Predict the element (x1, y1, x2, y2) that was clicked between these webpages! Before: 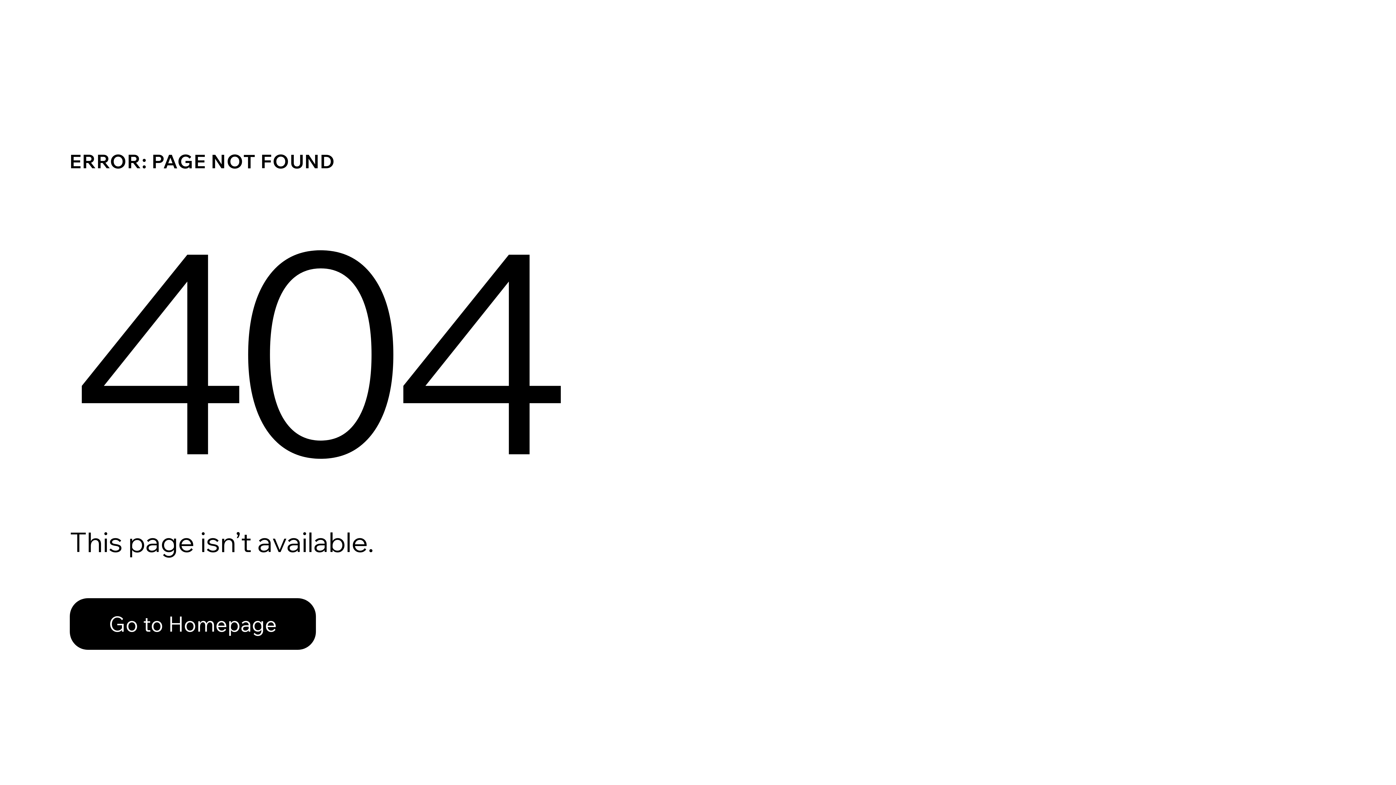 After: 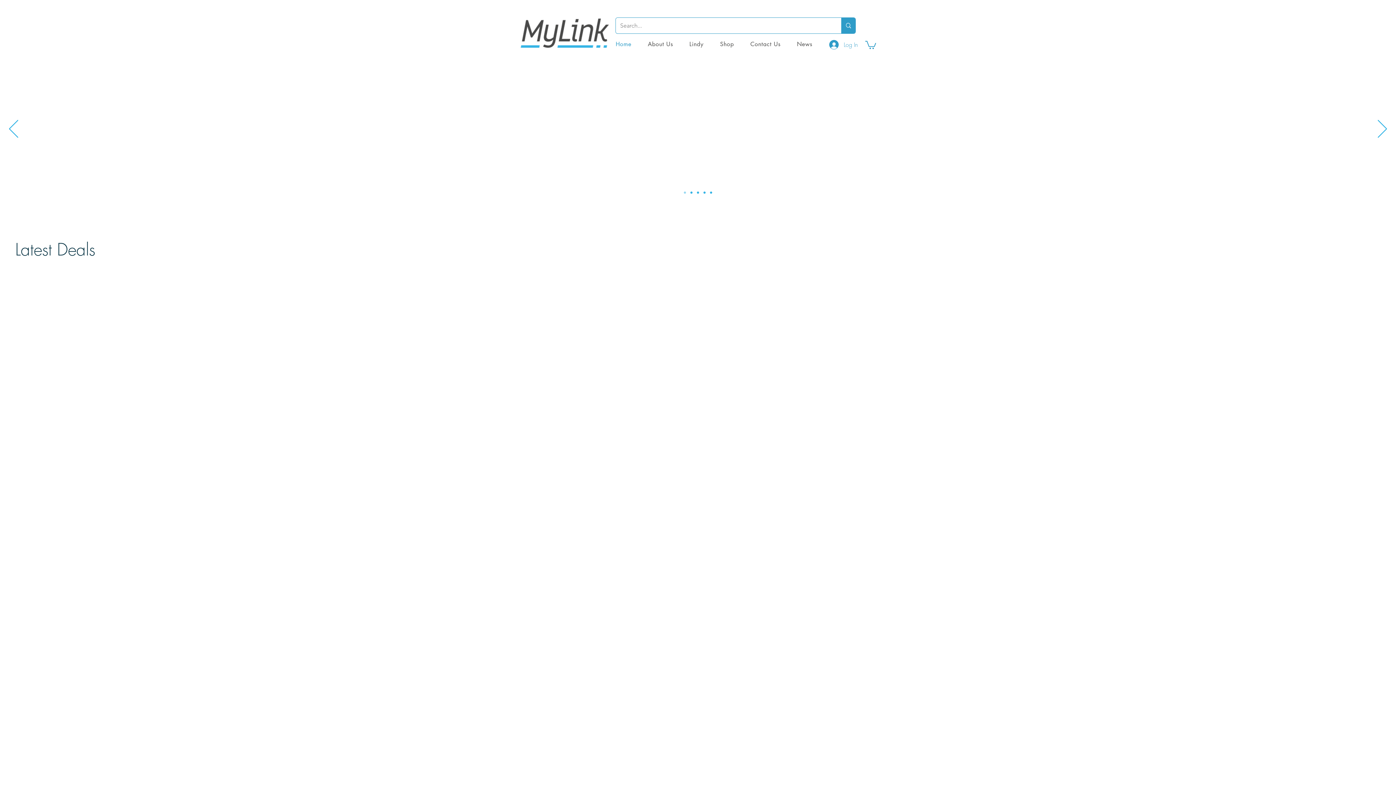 Action: label: Go to Homepage bbox: (69, 582, 768, 659)